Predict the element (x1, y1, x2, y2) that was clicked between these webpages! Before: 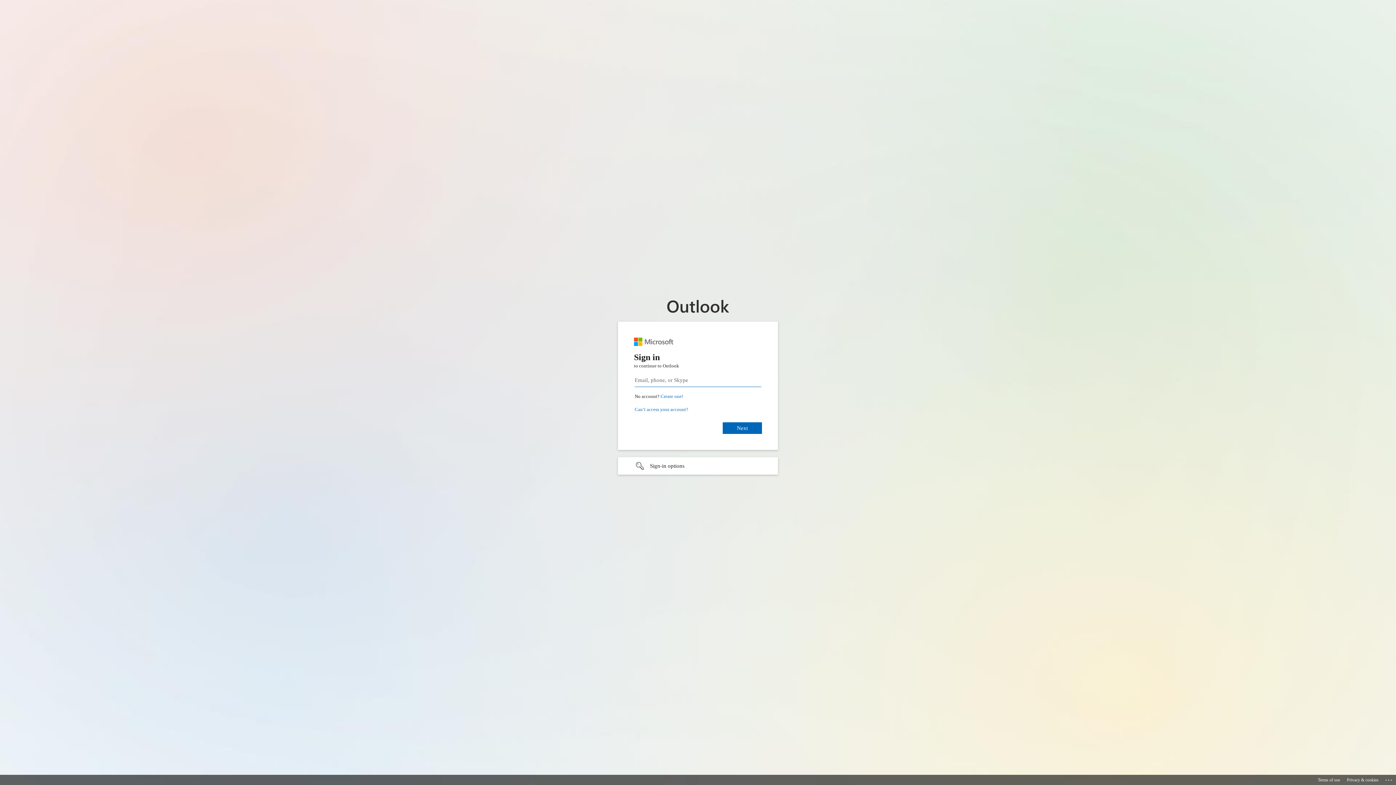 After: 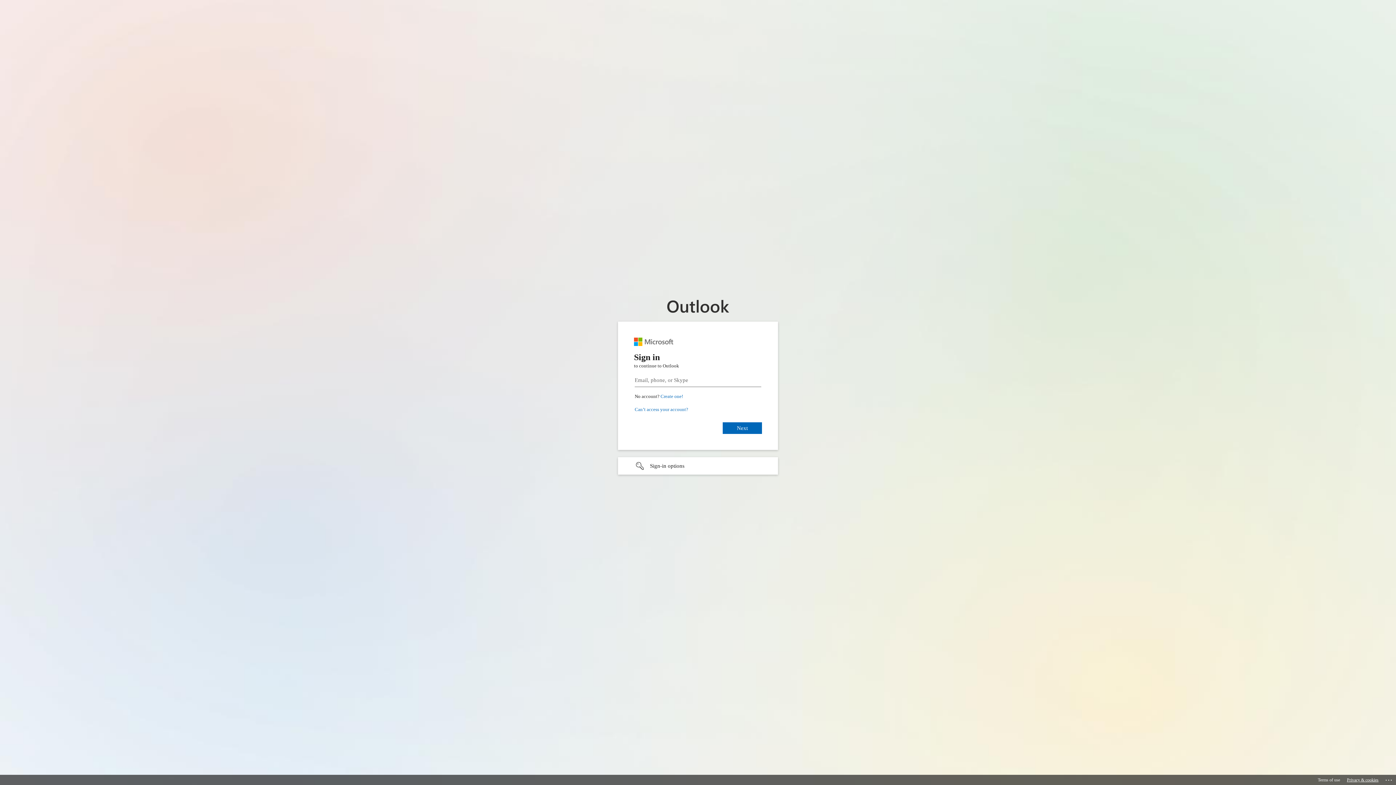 Action: label: Privacy & cookies bbox: (1347, 775, 1378, 785)